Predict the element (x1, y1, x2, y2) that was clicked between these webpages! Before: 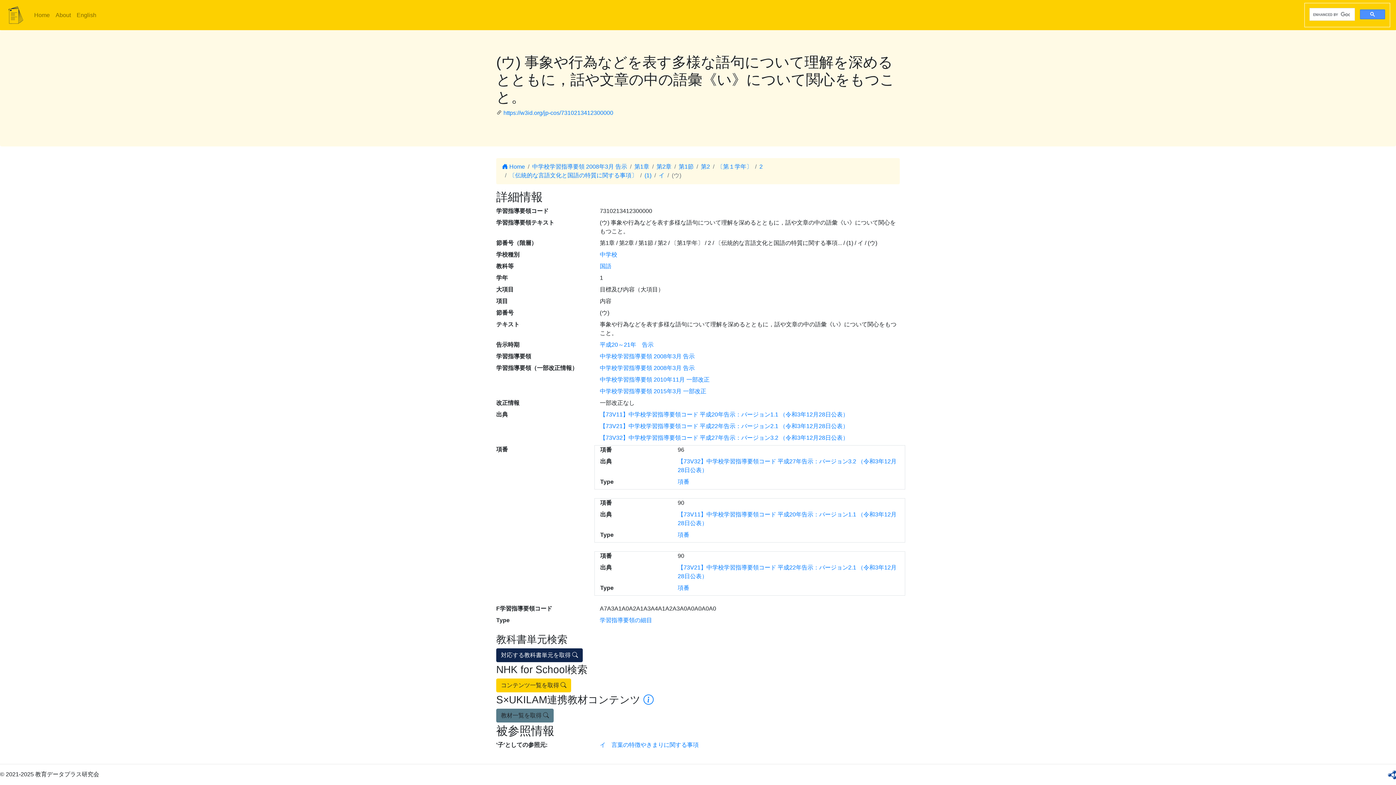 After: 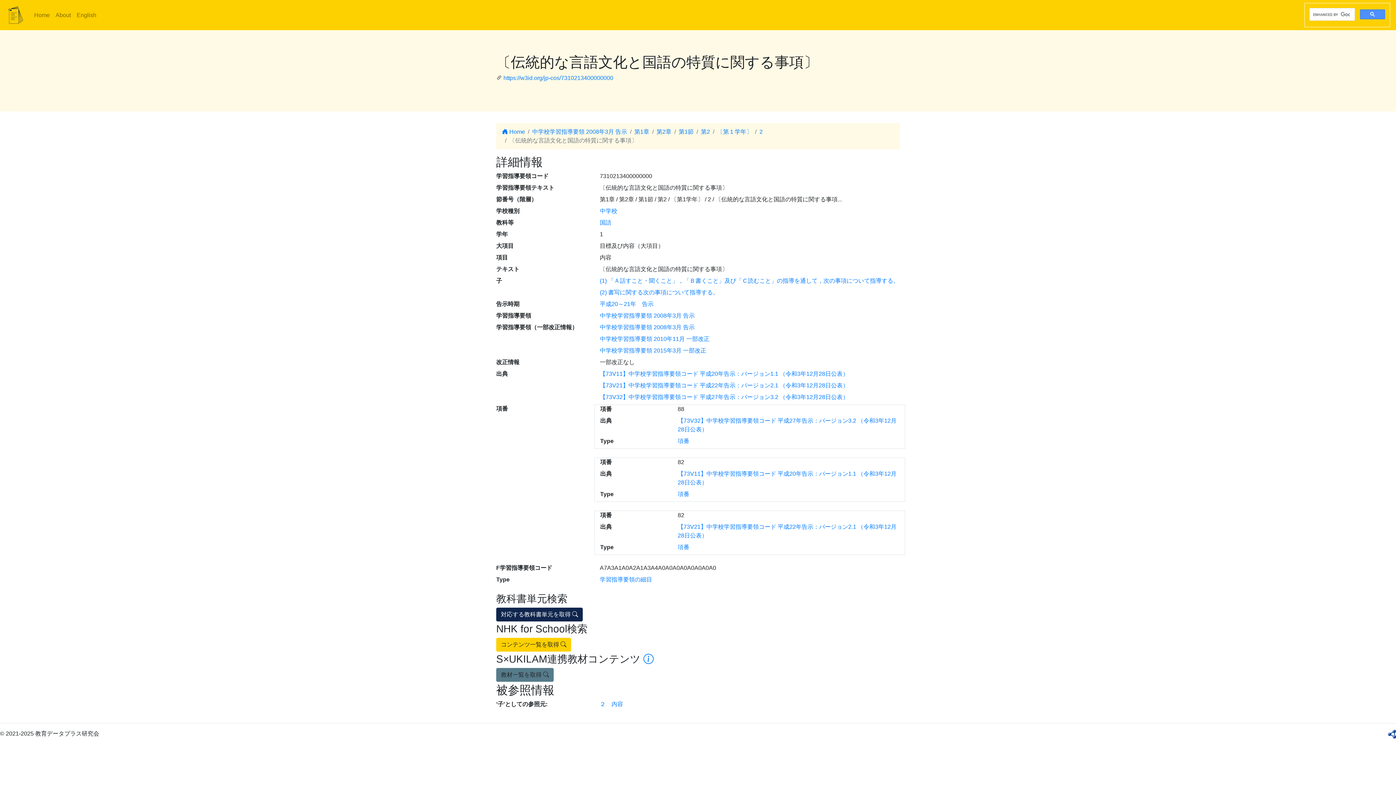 Action: label: 〔伝統的な言語文化と国語の特質に関する事項〕 bbox: (509, 172, 637, 178)